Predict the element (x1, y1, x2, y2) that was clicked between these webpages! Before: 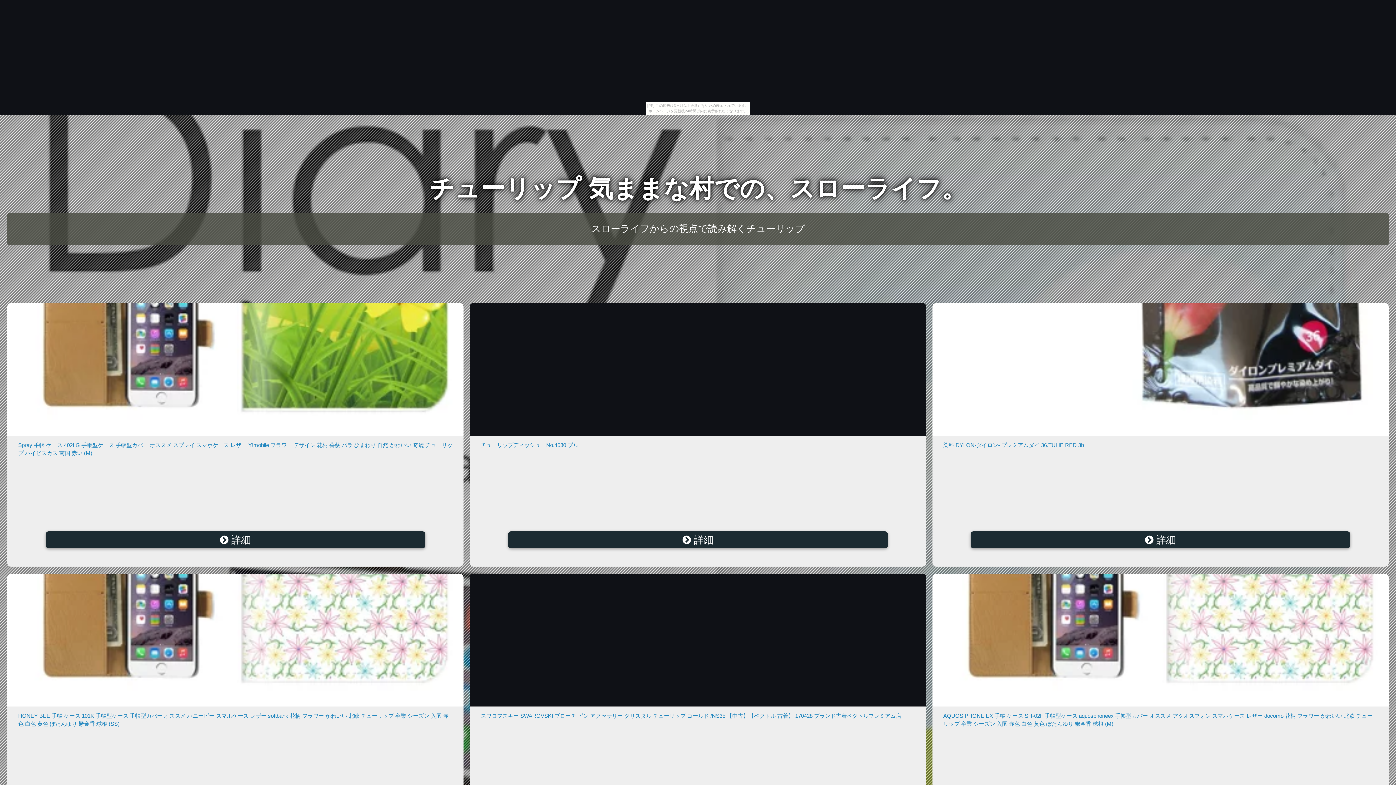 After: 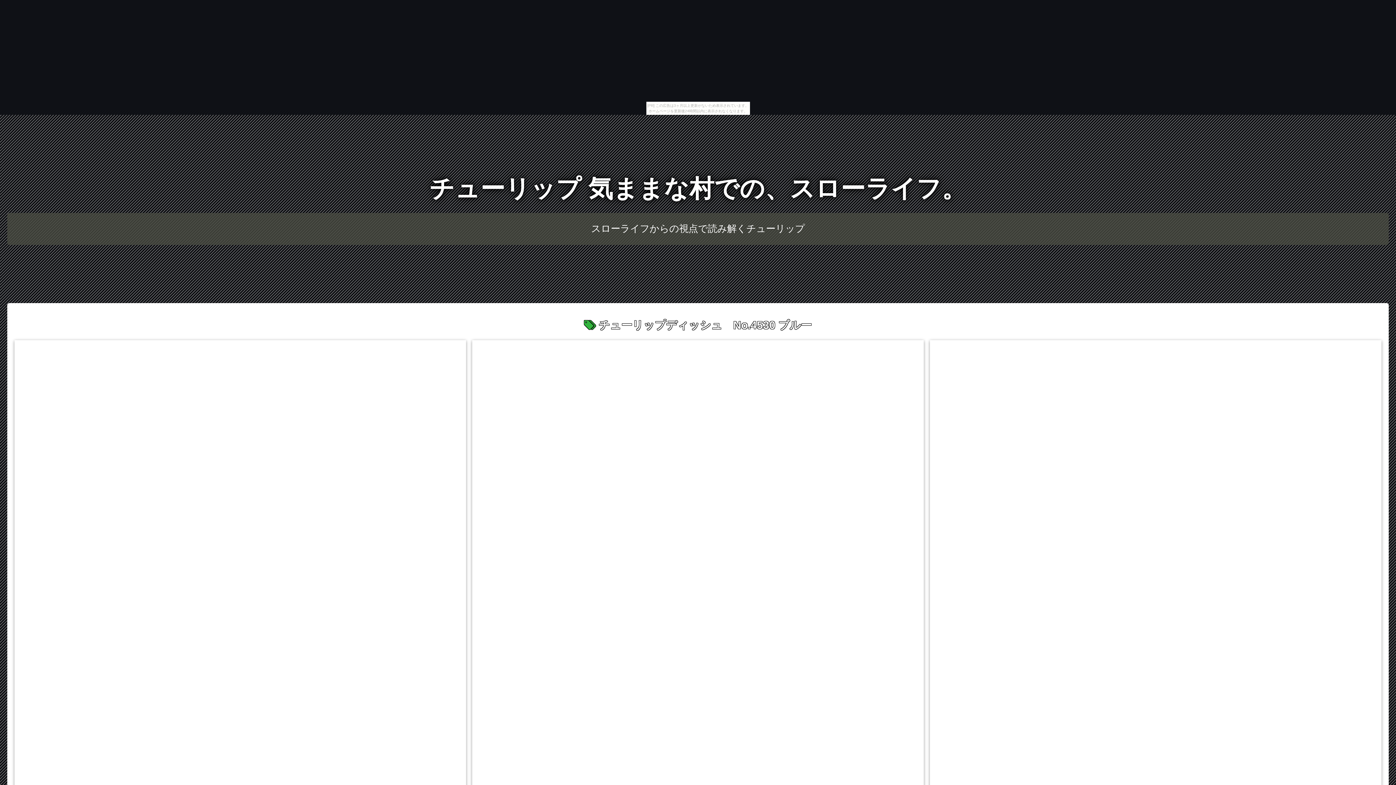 Action: label:  詳細 bbox: (508, 531, 888, 548)